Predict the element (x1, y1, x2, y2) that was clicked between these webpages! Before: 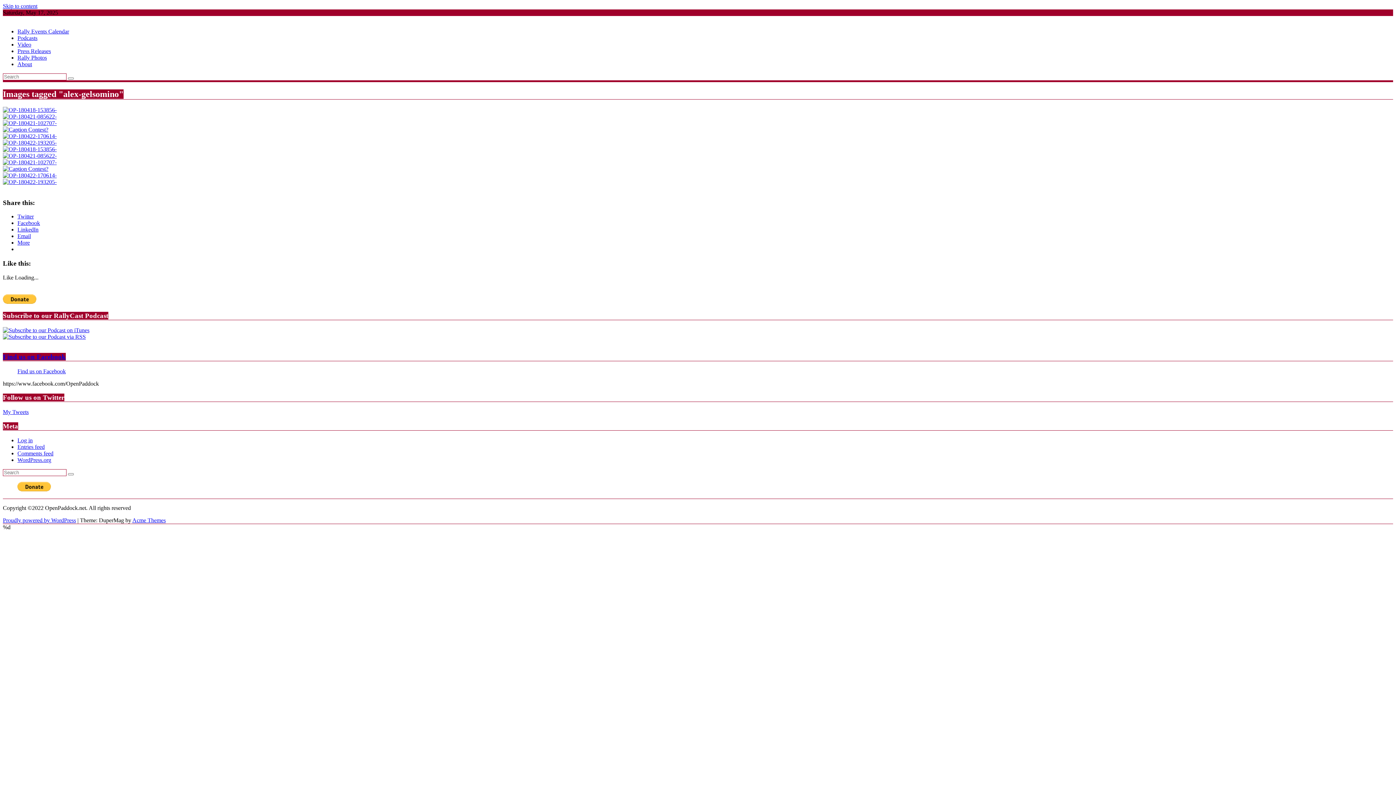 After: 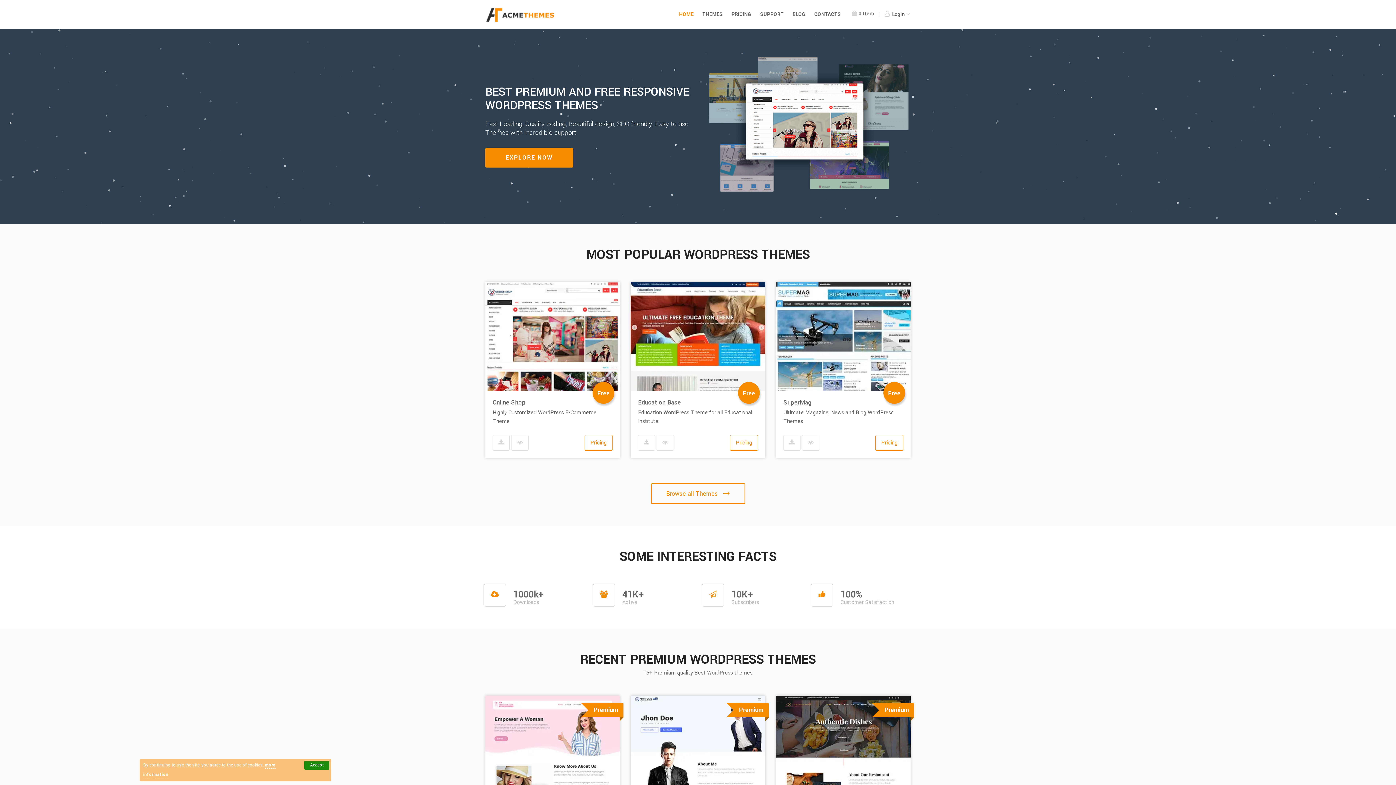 Action: bbox: (132, 517, 165, 523) label: Acme Themes